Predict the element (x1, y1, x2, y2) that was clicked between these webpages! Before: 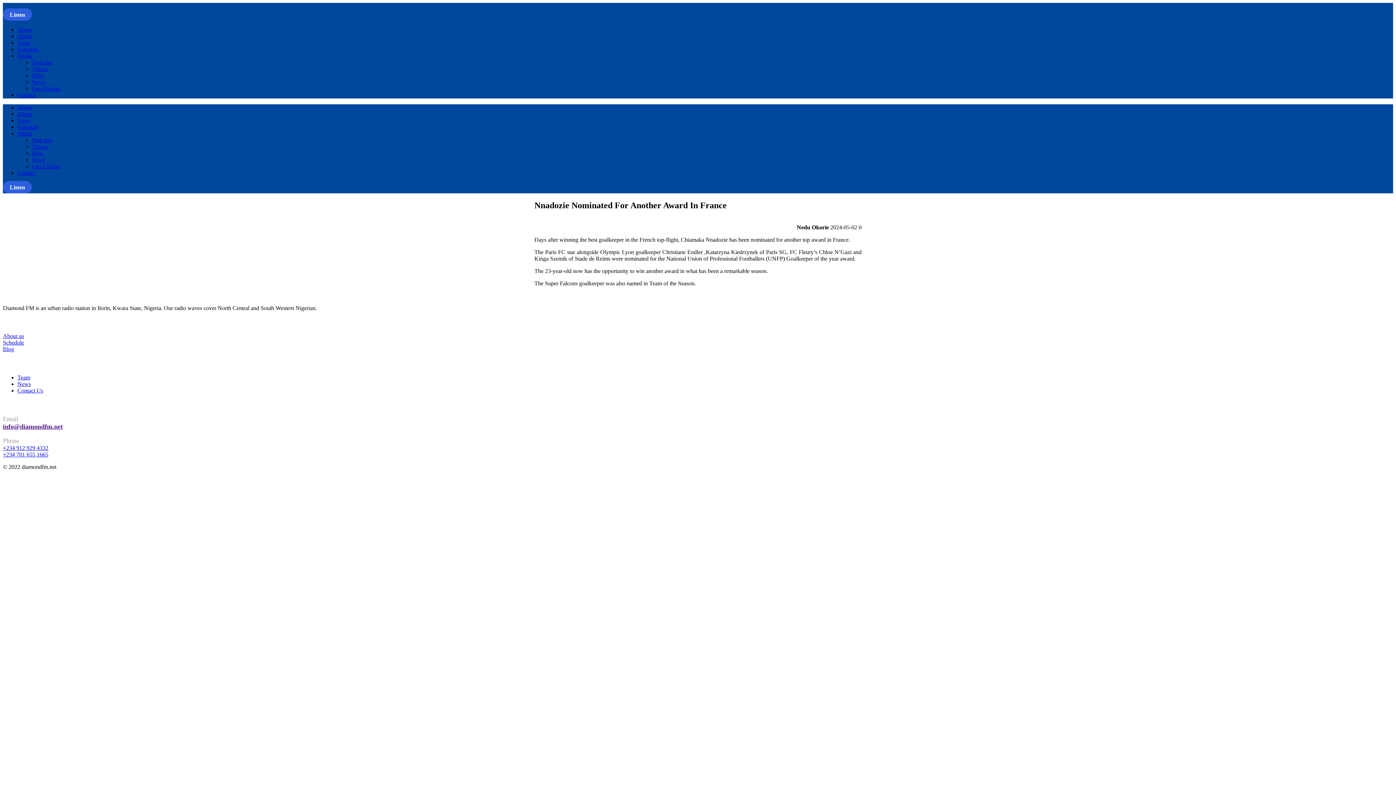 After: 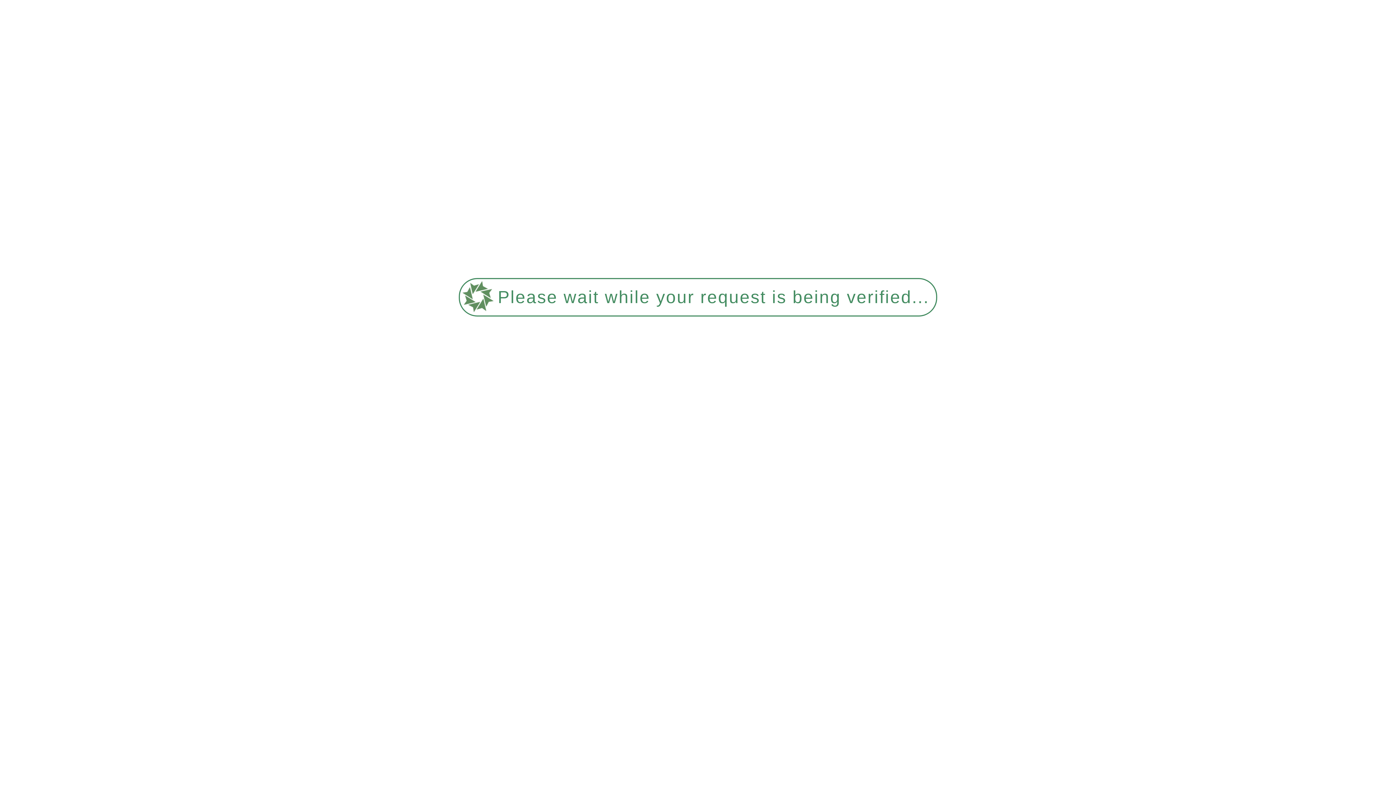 Action: bbox: (2, 423, 62, 430) label: info@diamondfm.net